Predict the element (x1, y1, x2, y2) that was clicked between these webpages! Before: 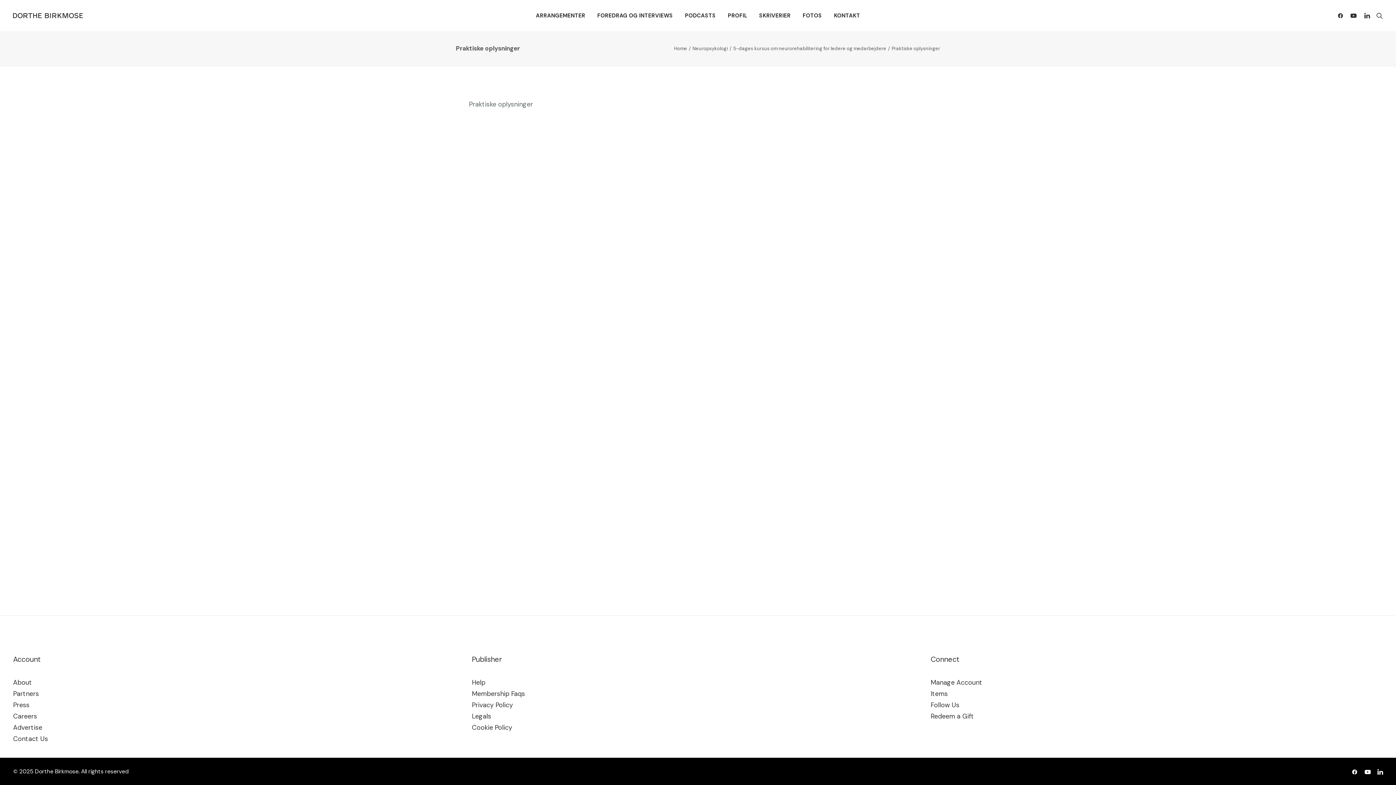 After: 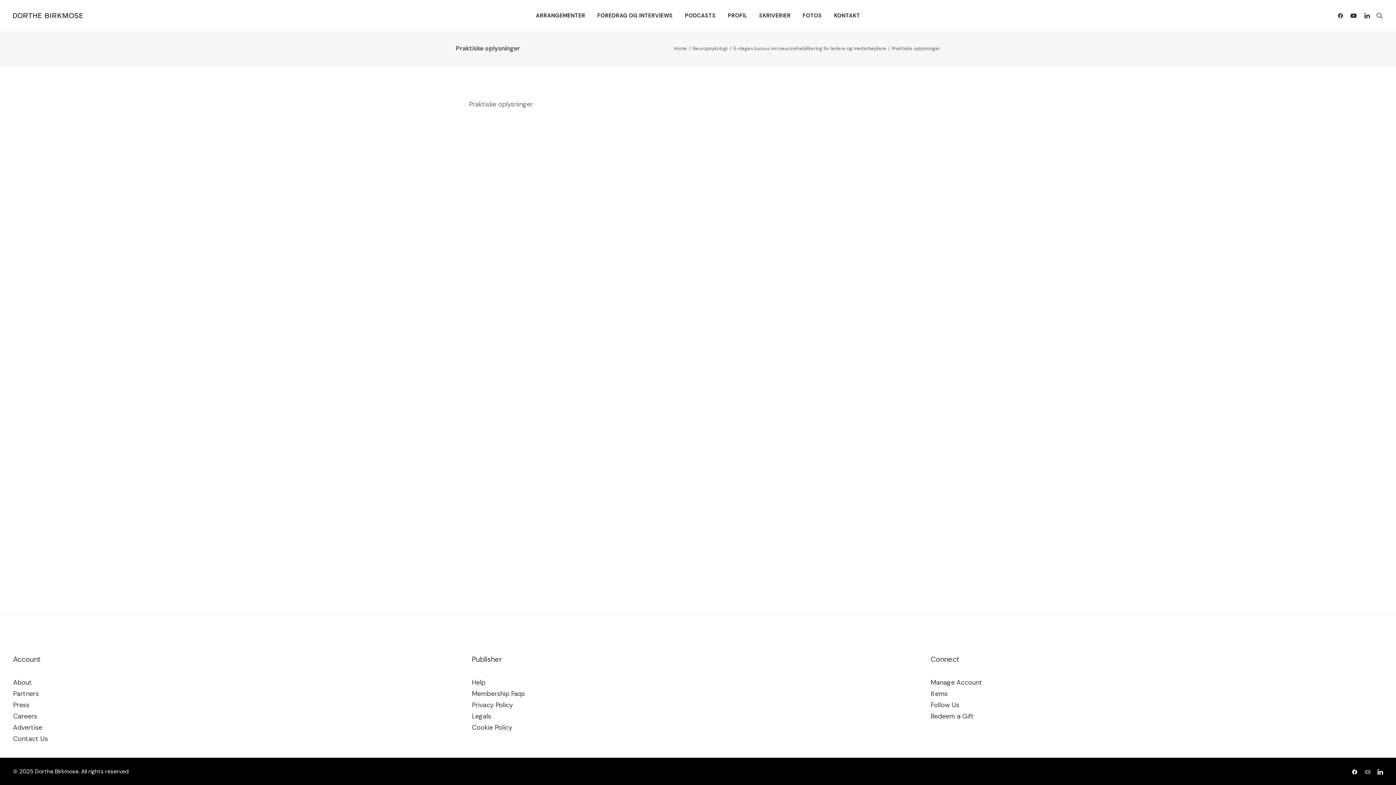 Action: bbox: (1364, 769, 1371, 777)